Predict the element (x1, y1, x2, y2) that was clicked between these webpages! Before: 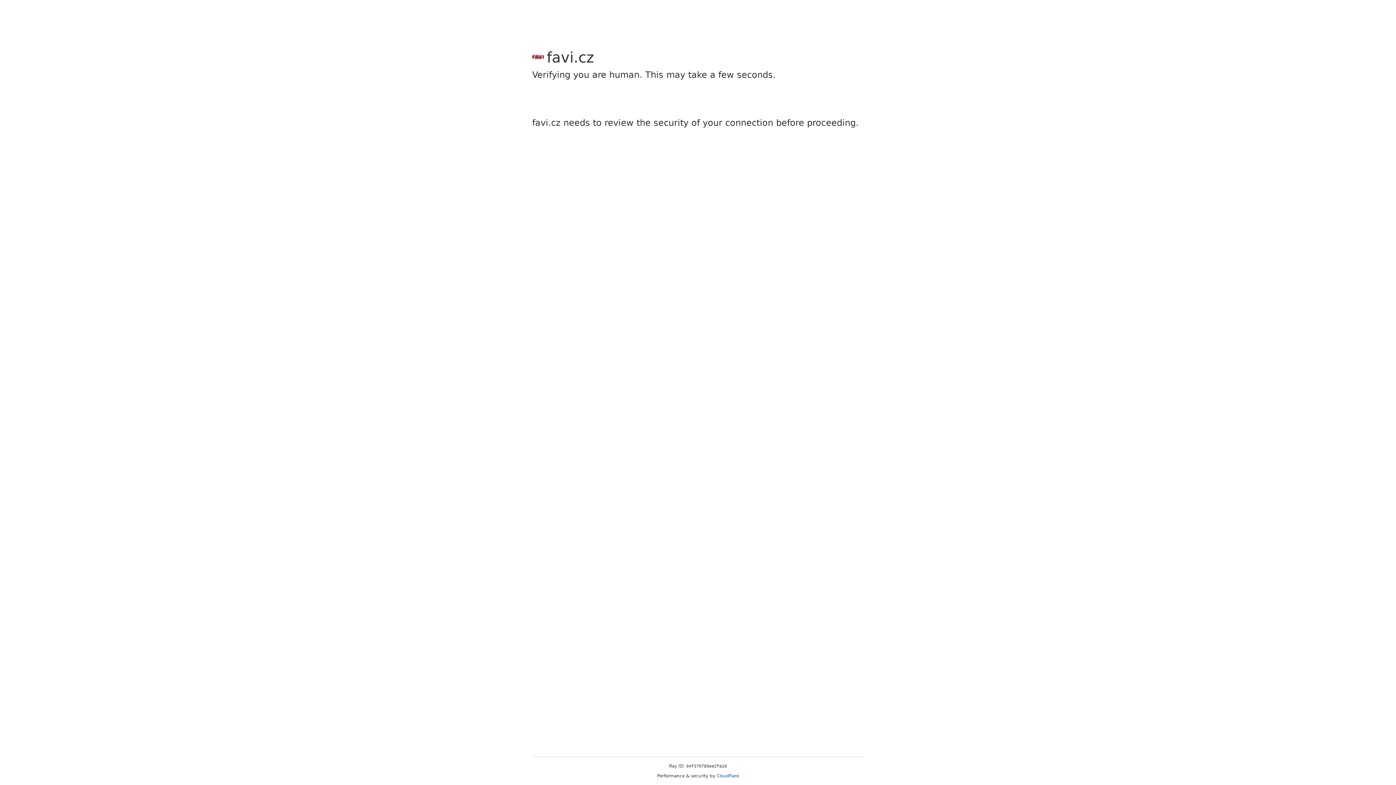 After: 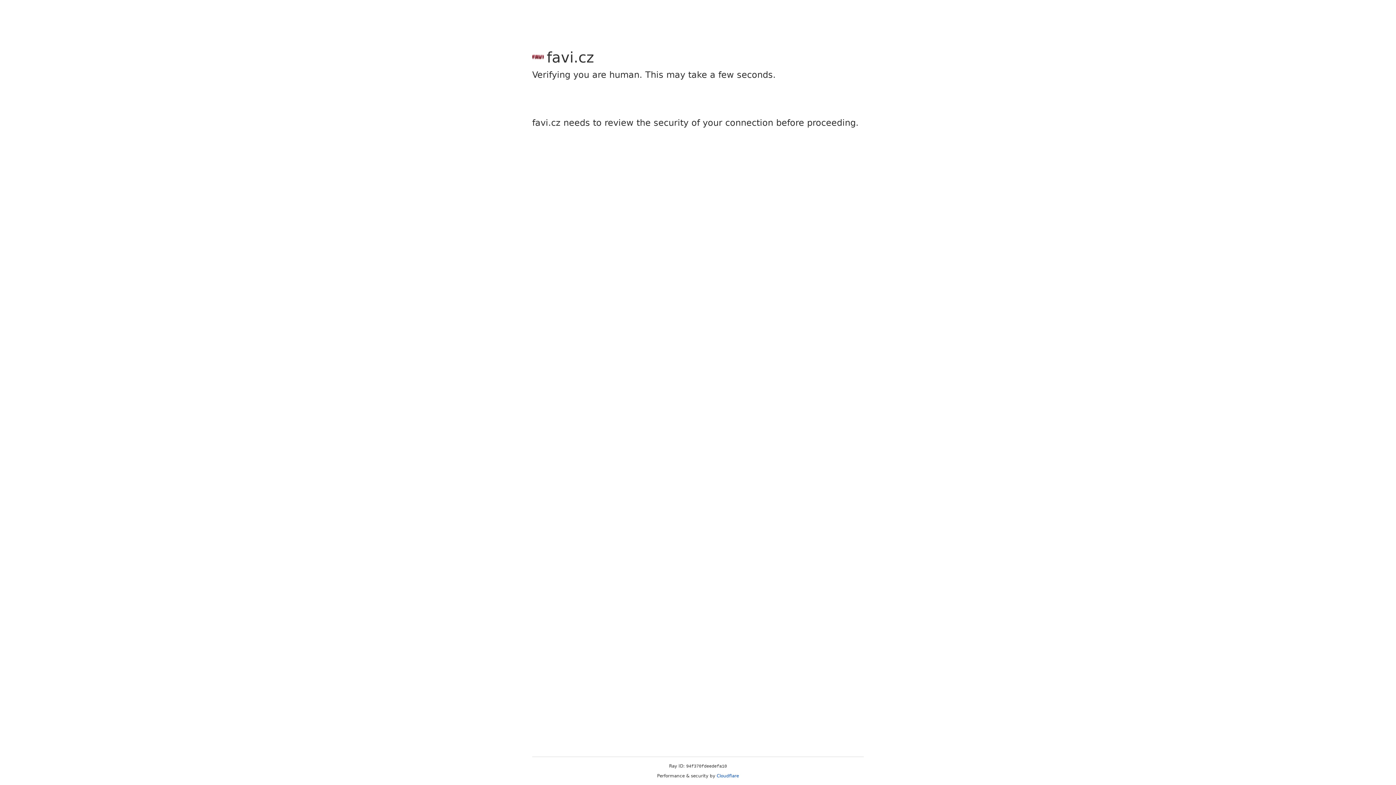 Action: bbox: (716, 773, 739, 778) label: Cloudflare